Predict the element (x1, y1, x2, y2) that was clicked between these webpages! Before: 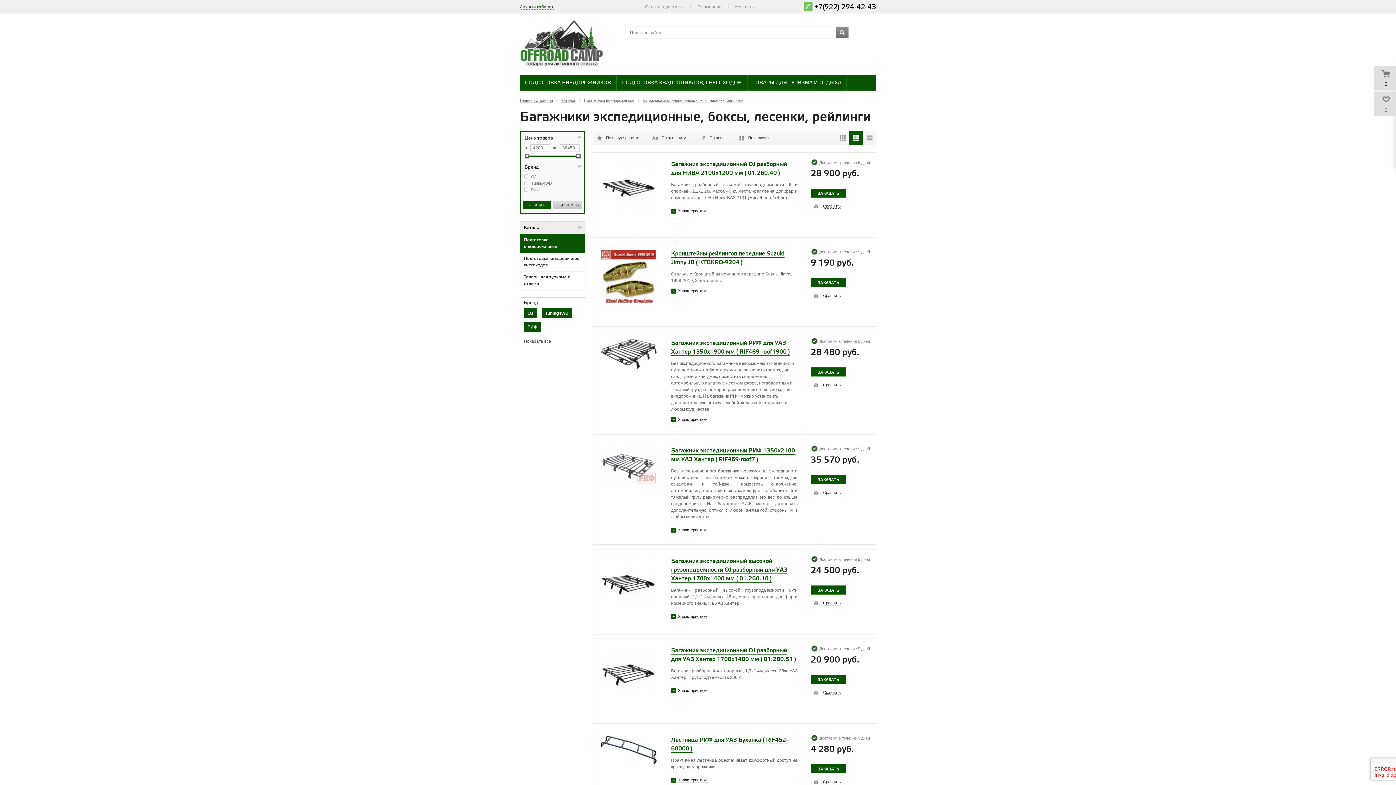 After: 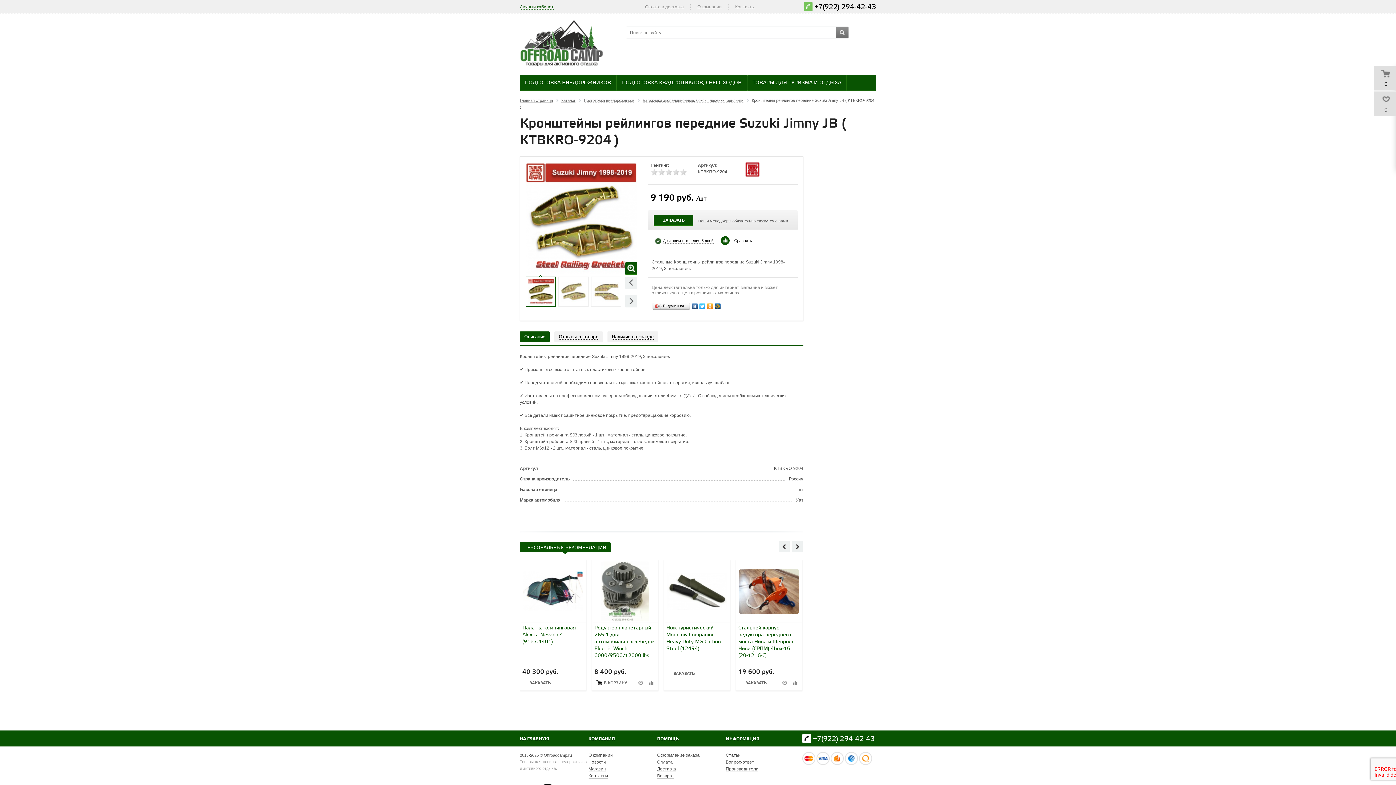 Action: bbox: (600, 249, 656, 311)